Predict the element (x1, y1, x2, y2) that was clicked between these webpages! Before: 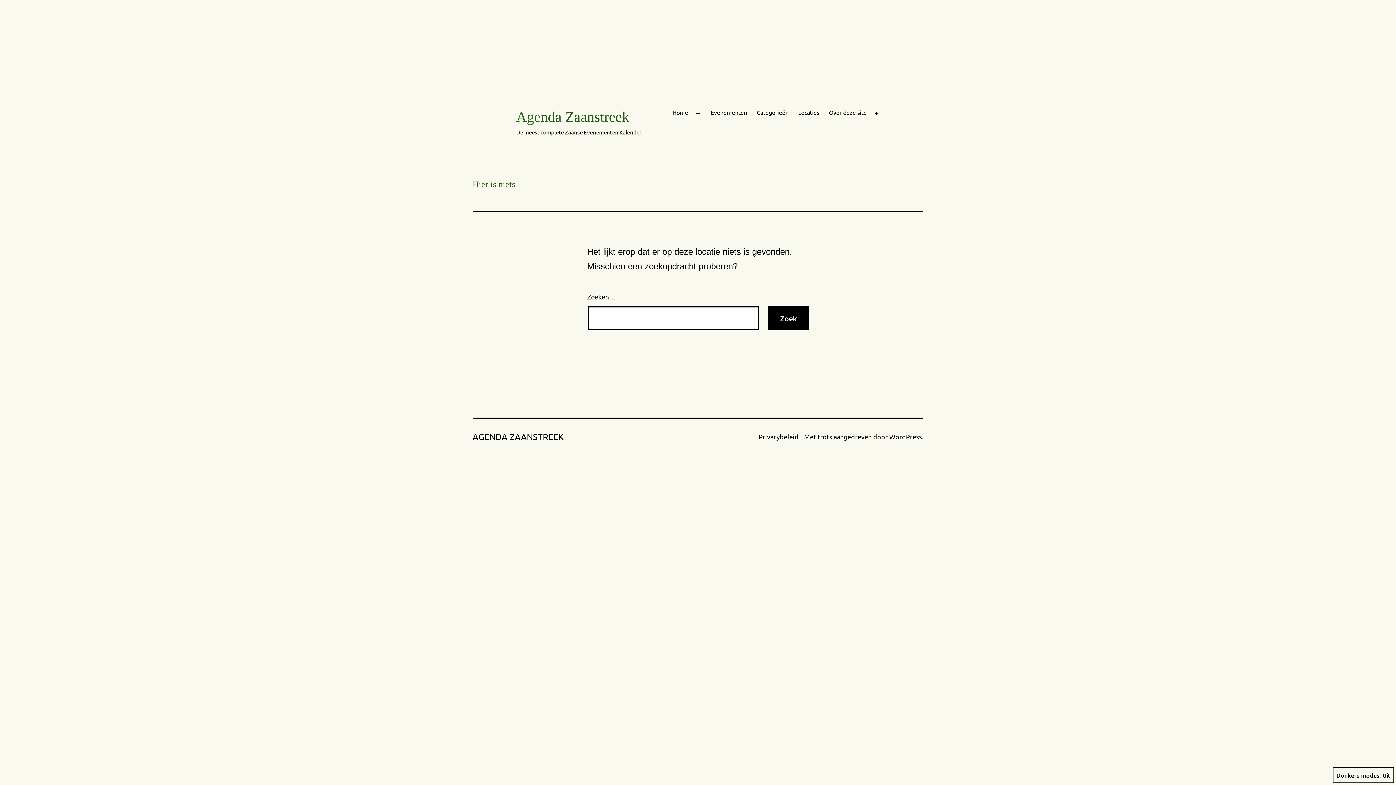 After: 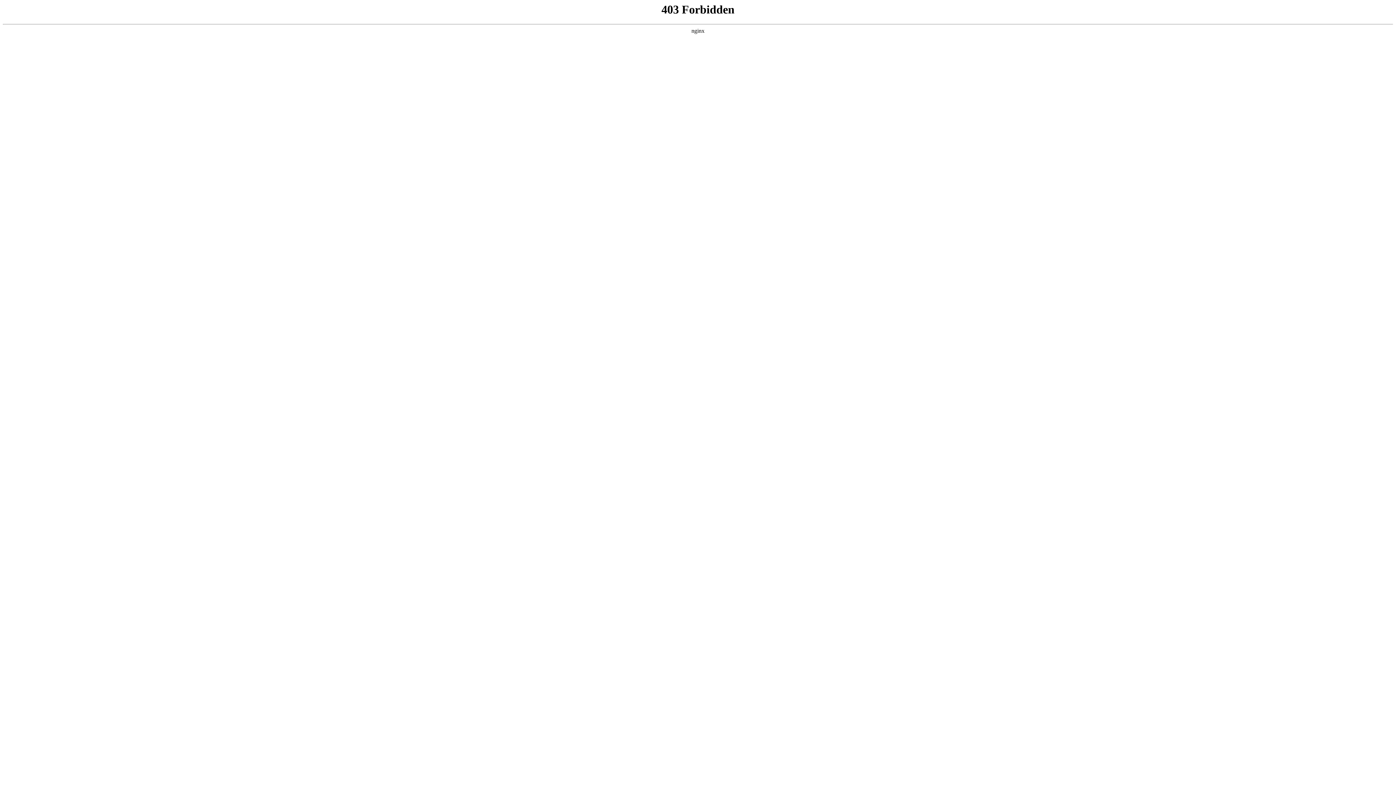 Action: bbox: (889, 432, 922, 440) label: WordPress